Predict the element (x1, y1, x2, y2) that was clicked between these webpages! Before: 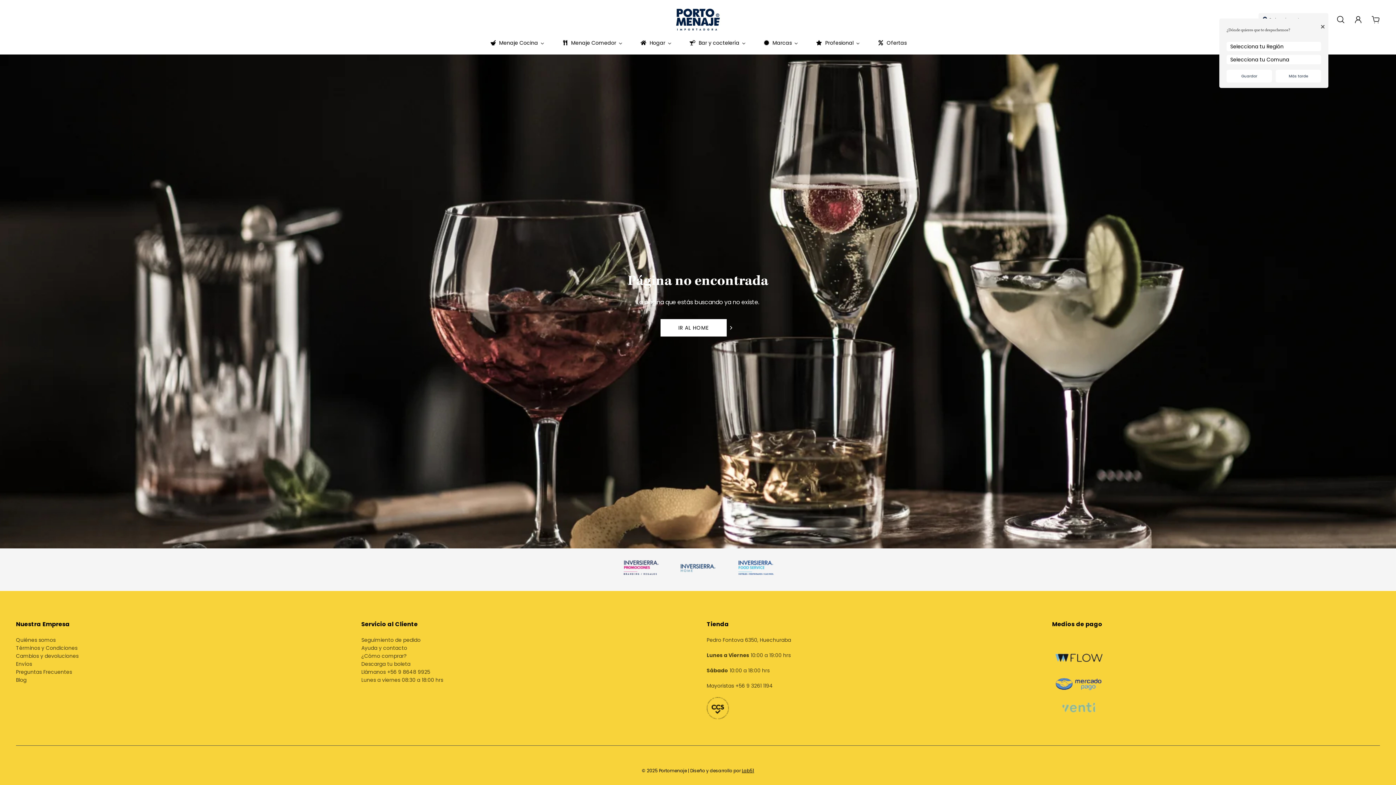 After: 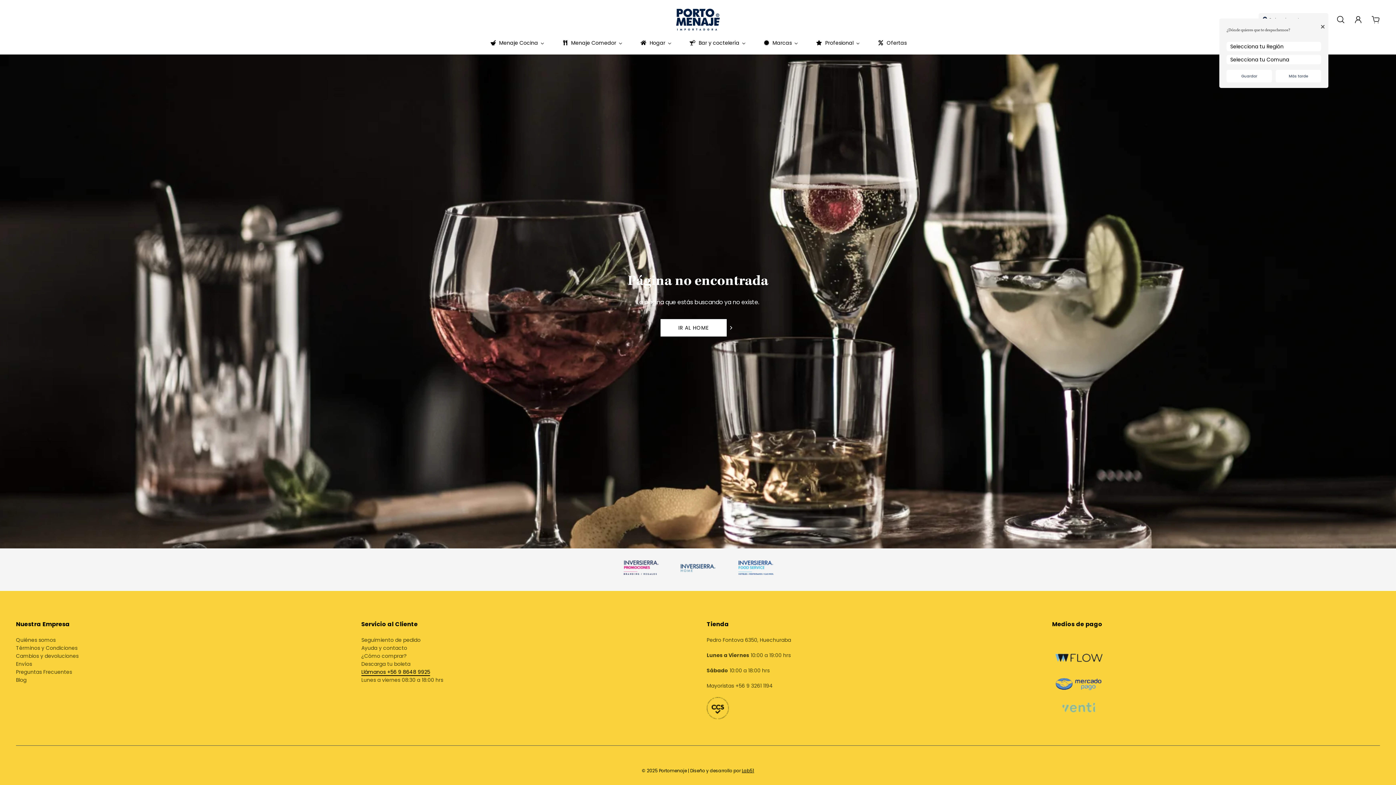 Action: bbox: (361, 668, 443, 676) label: Llámanos +56 9 8648 9925